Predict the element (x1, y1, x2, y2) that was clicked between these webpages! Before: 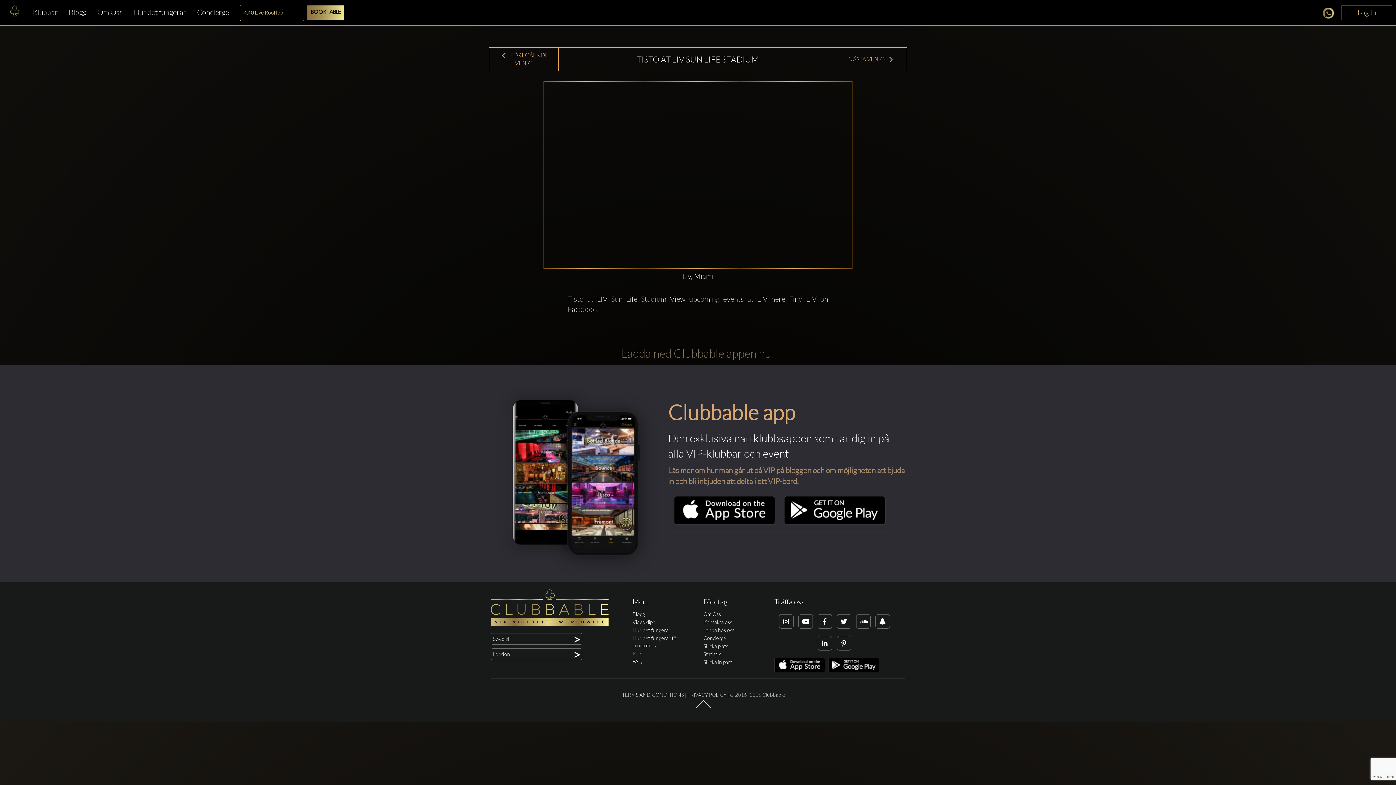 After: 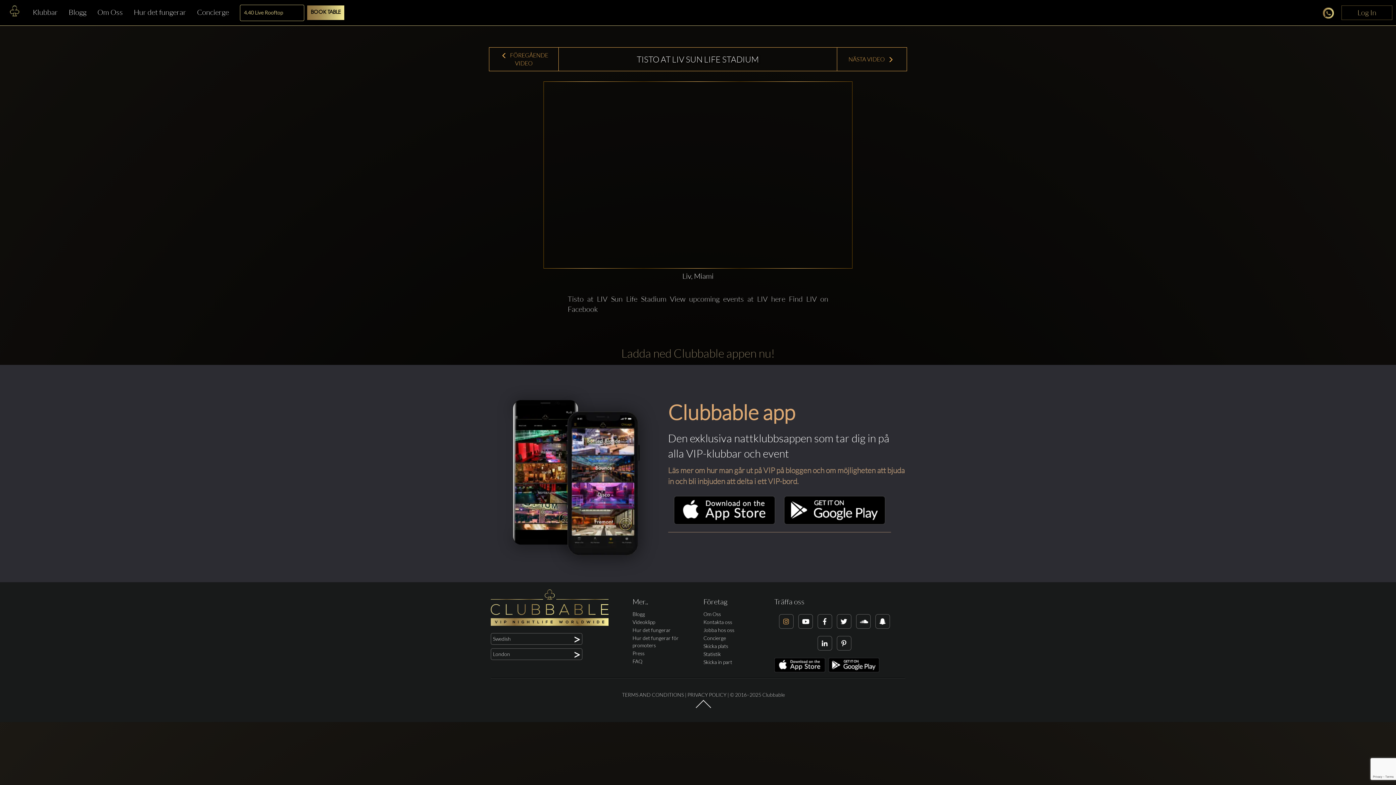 Action: bbox: (779, 614, 793, 629)